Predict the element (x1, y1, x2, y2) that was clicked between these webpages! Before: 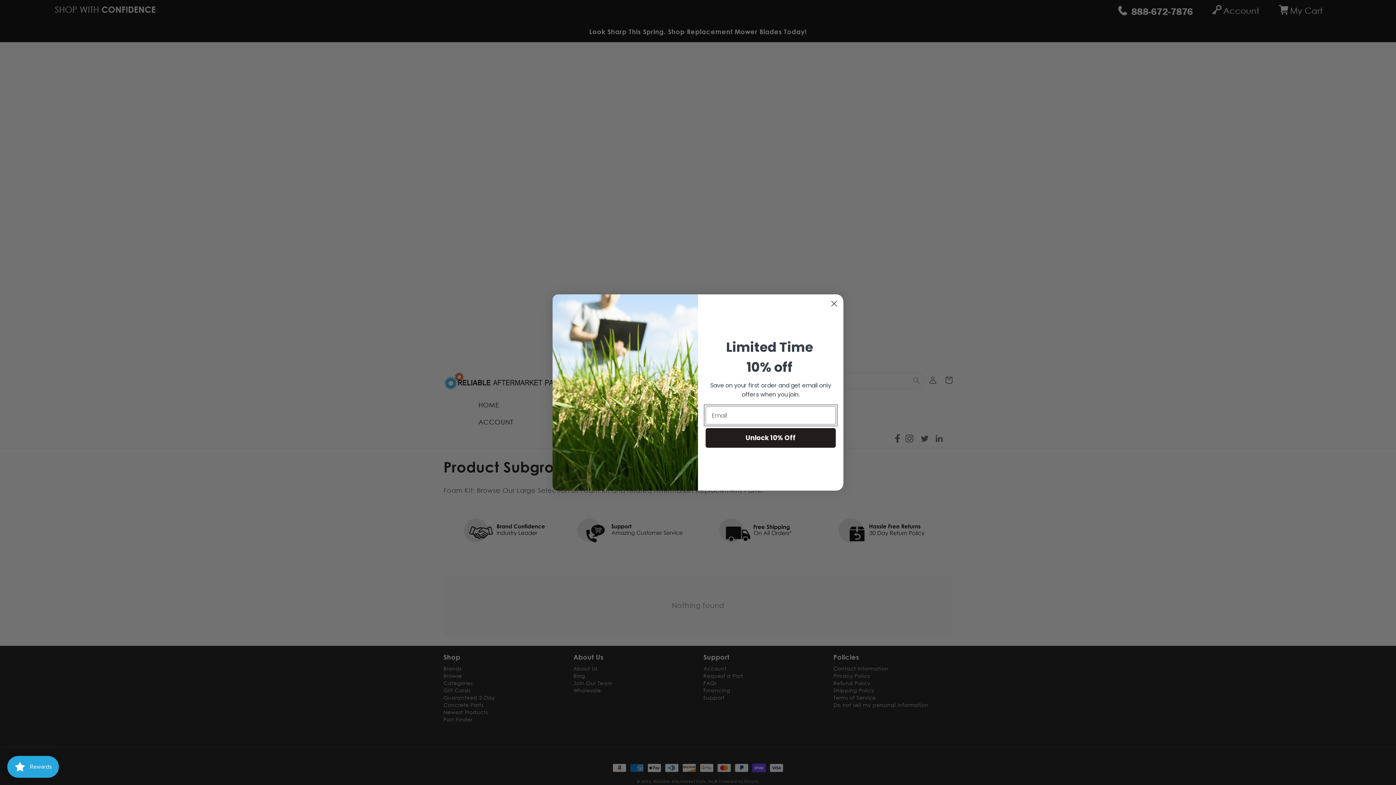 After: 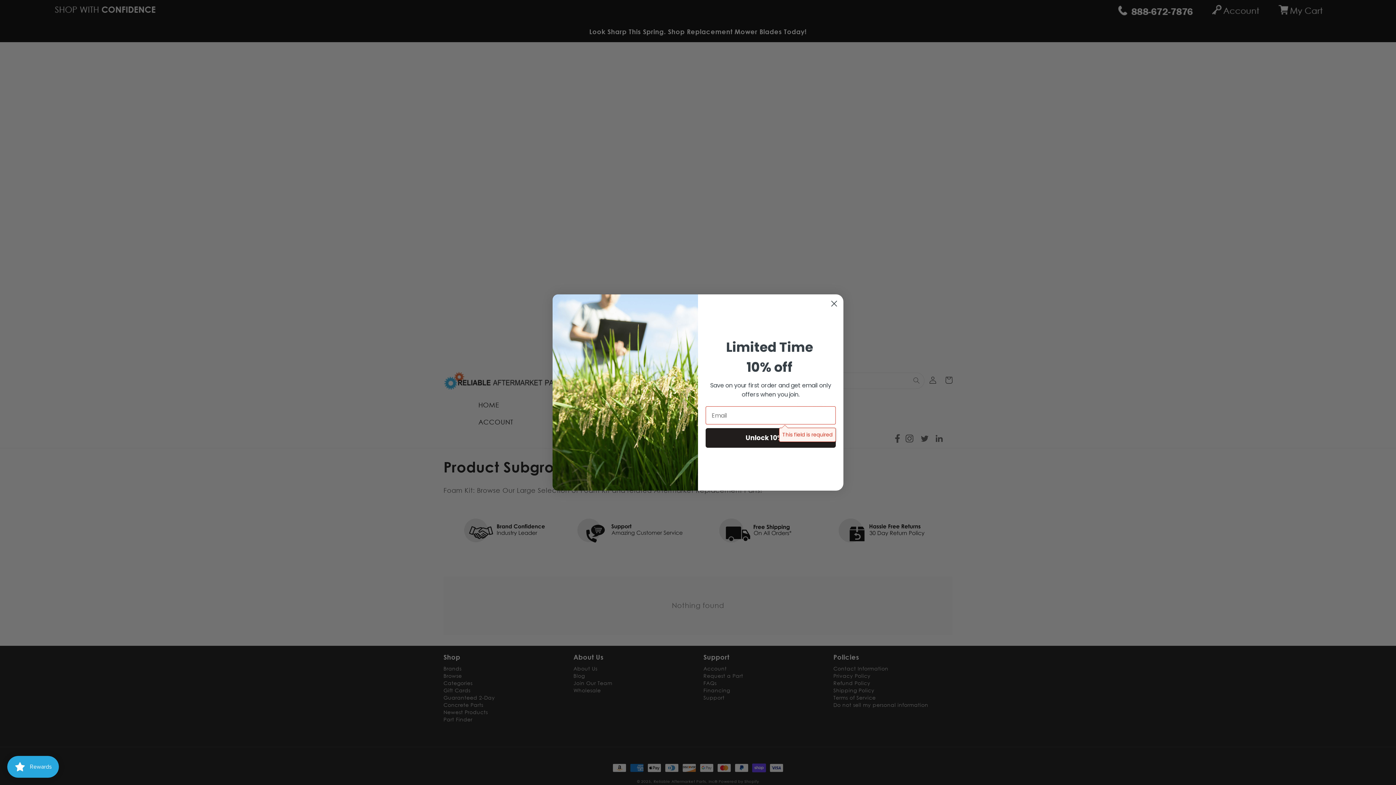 Action: label: Unlock 10% Off bbox: (705, 428, 836, 448)